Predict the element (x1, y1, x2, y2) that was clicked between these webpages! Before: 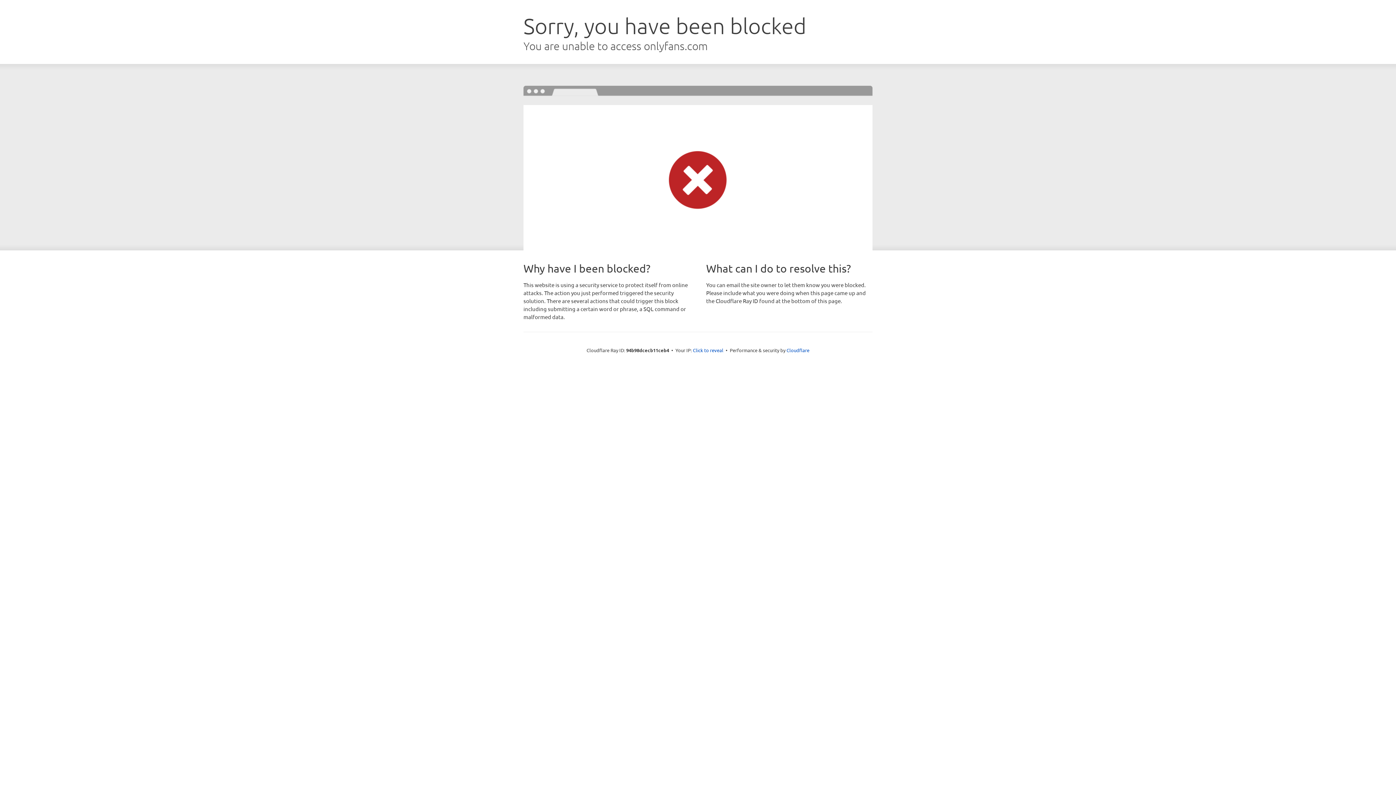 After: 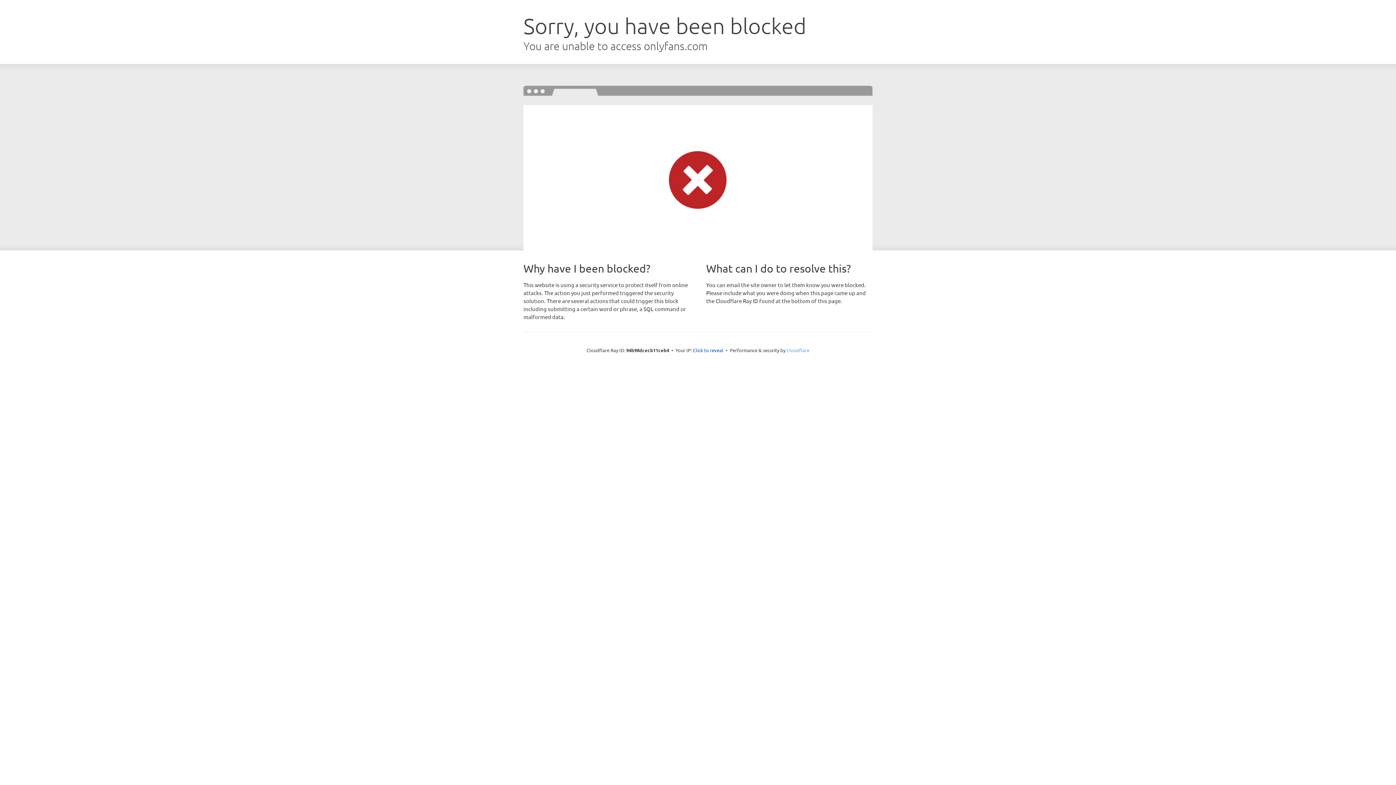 Action: bbox: (786, 347, 809, 353) label: Cloudflare